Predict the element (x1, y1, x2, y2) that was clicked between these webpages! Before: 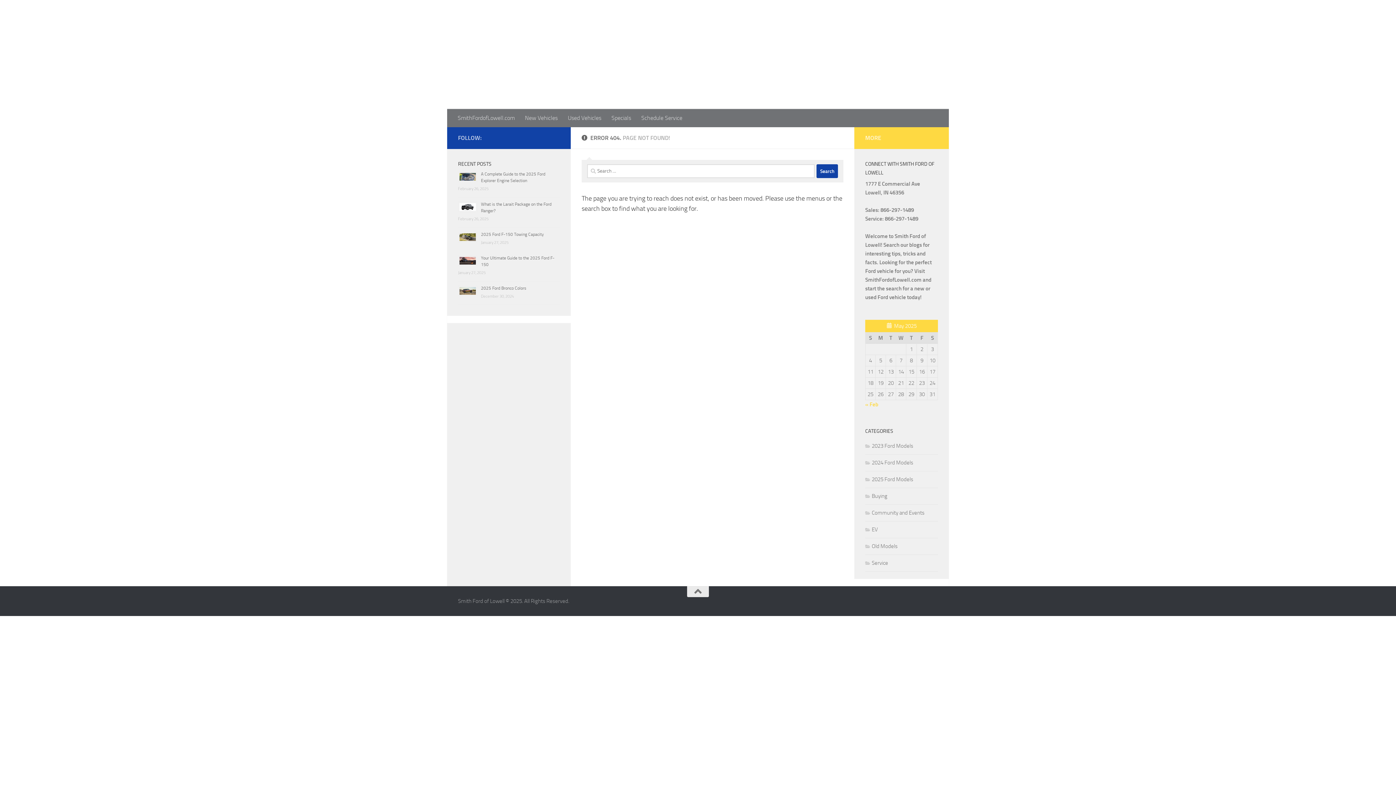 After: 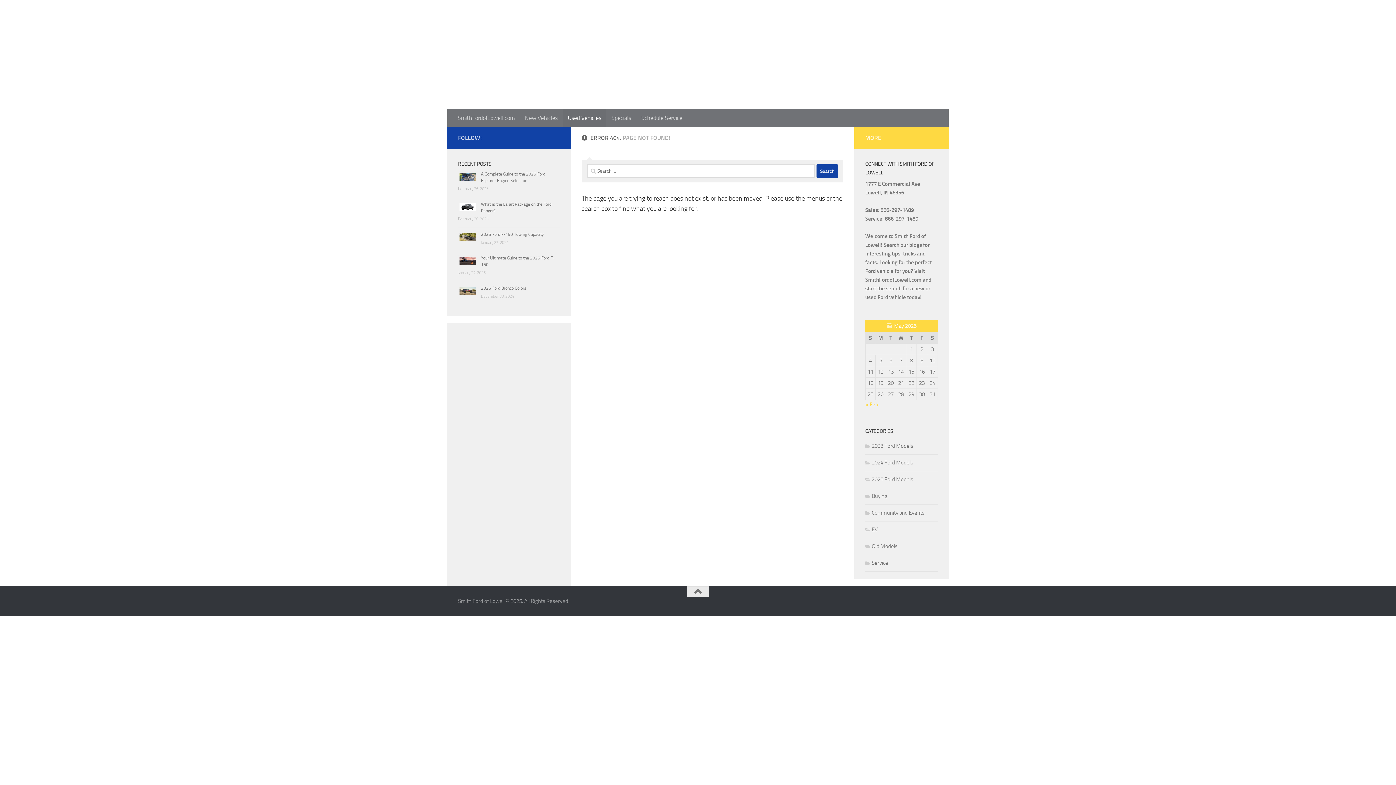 Action: label: Used Vehicles bbox: (562, 109, 606, 127)